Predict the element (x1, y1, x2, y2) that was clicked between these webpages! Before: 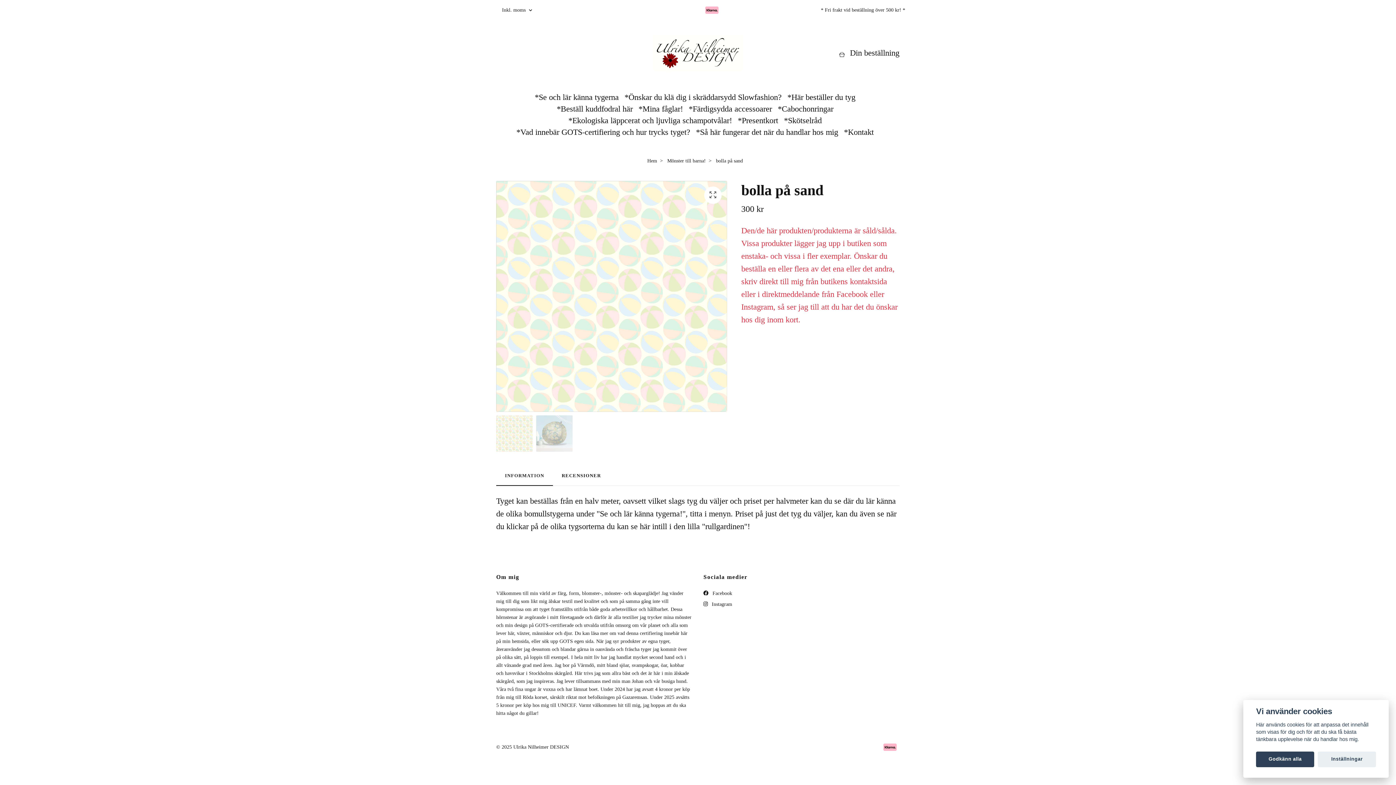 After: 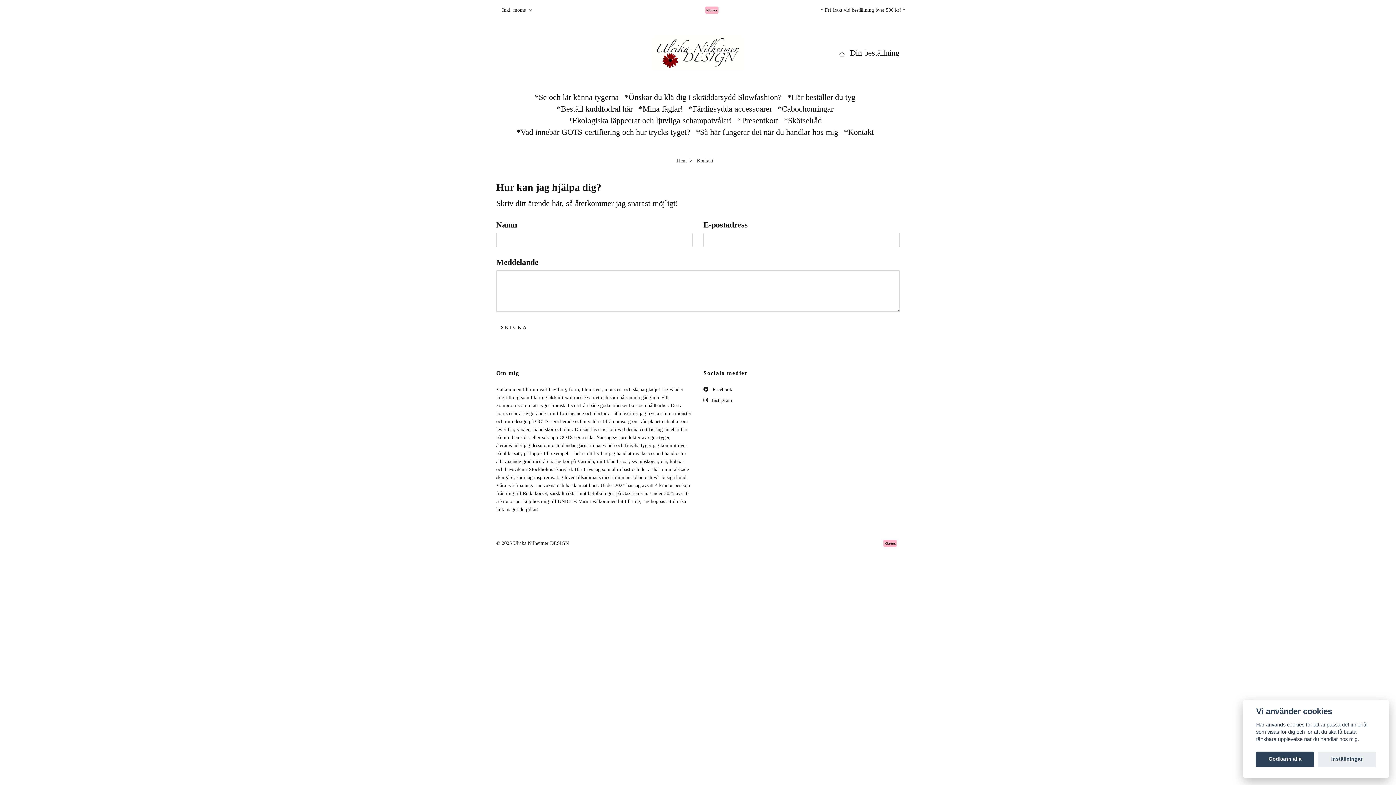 Action: label: *Kontakt bbox: (844, 126, 879, 138)